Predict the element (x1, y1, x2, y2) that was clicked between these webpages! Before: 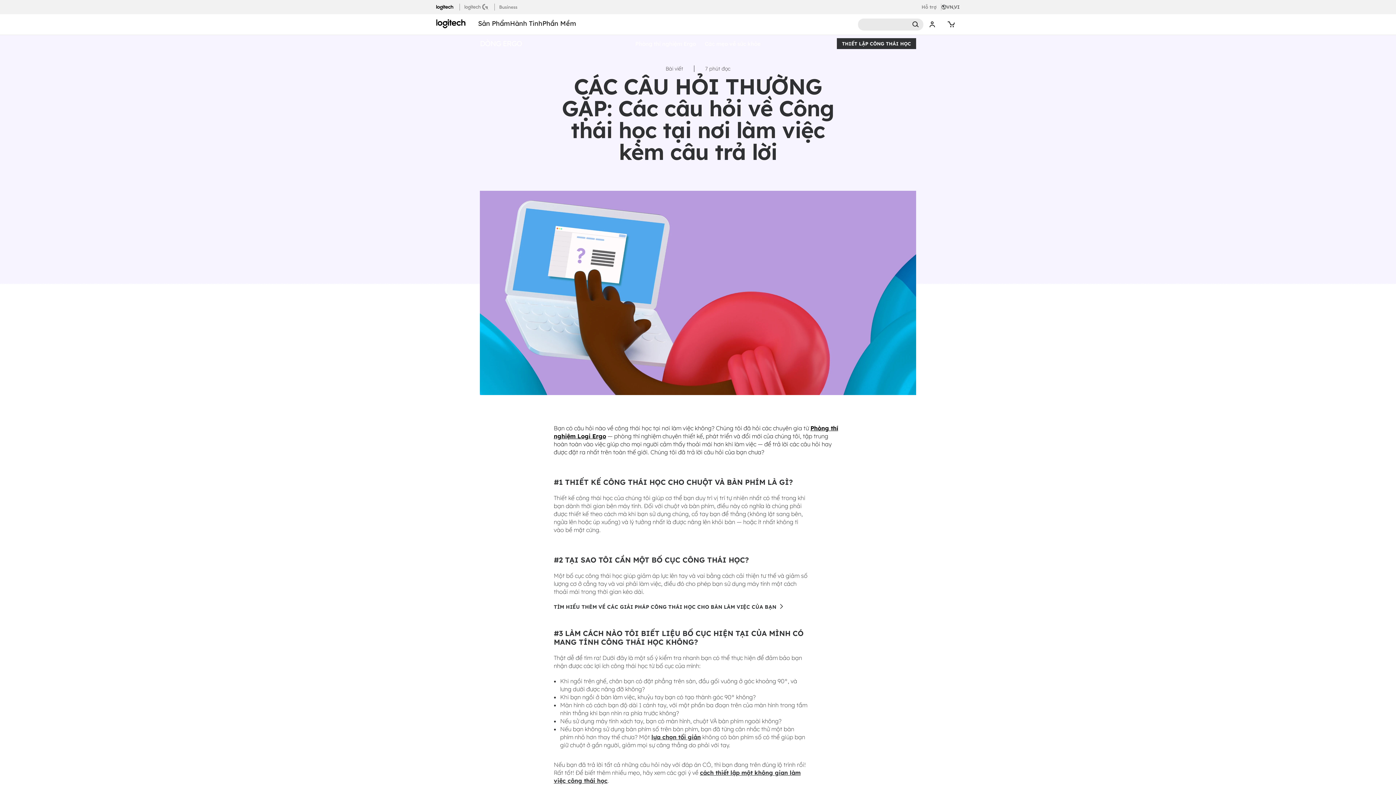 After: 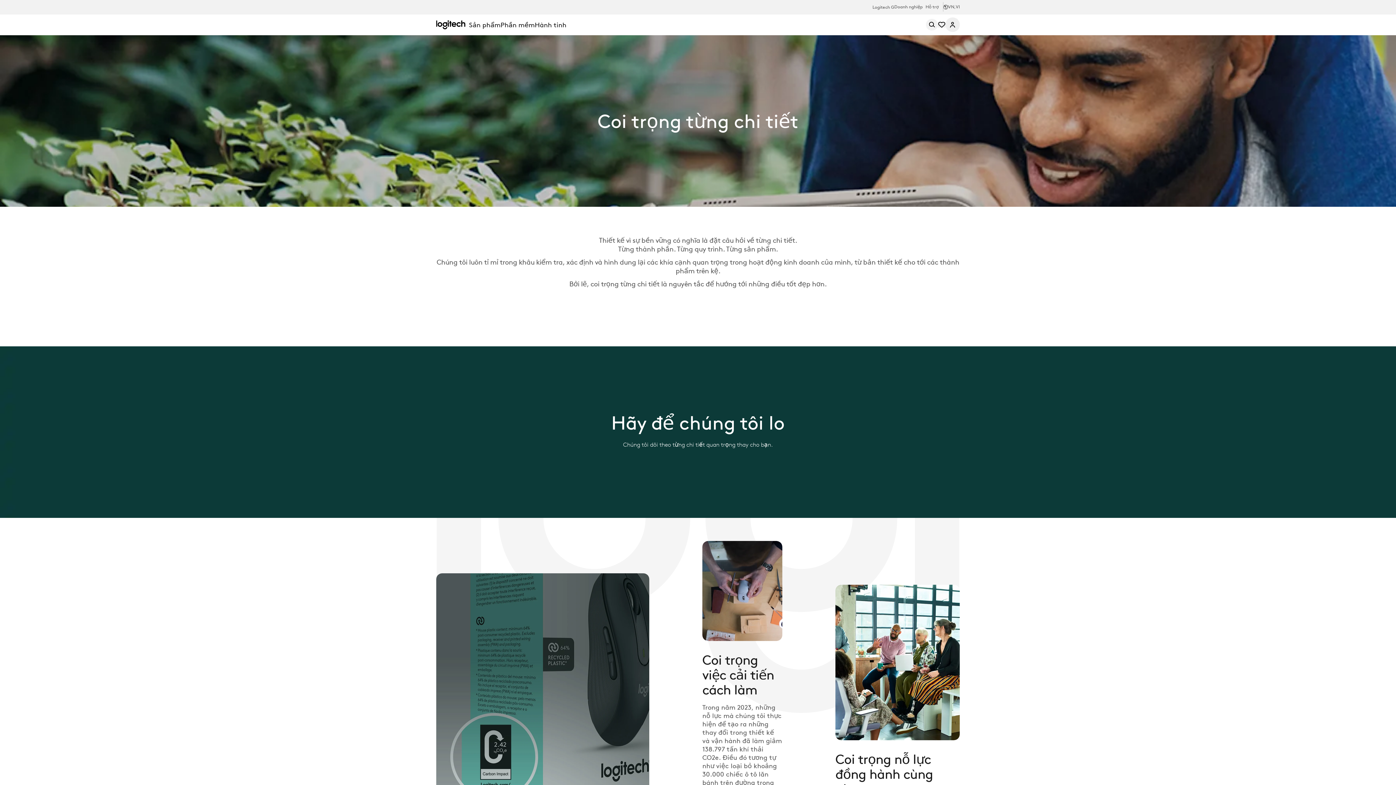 Action: bbox: (510, 14, 542, 34) label: Hành tinh